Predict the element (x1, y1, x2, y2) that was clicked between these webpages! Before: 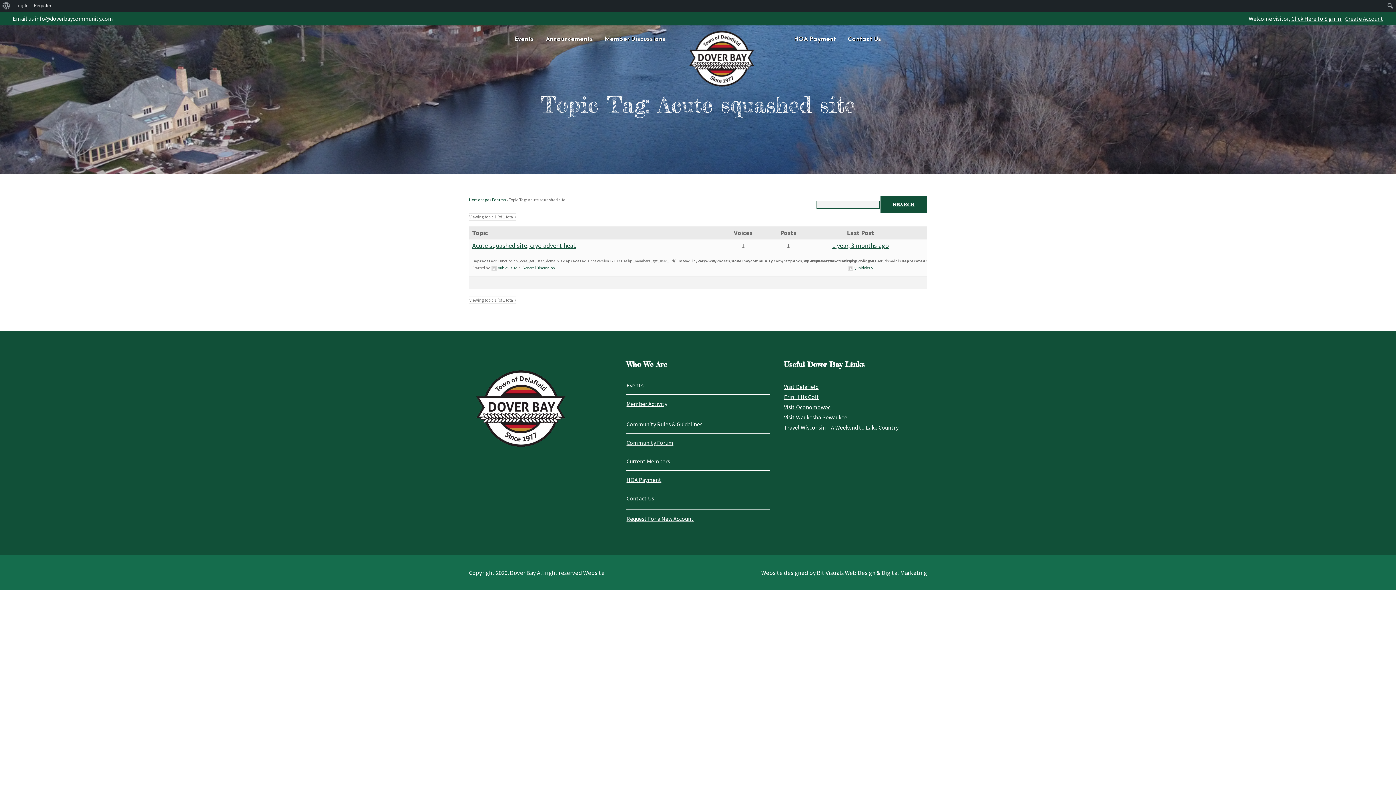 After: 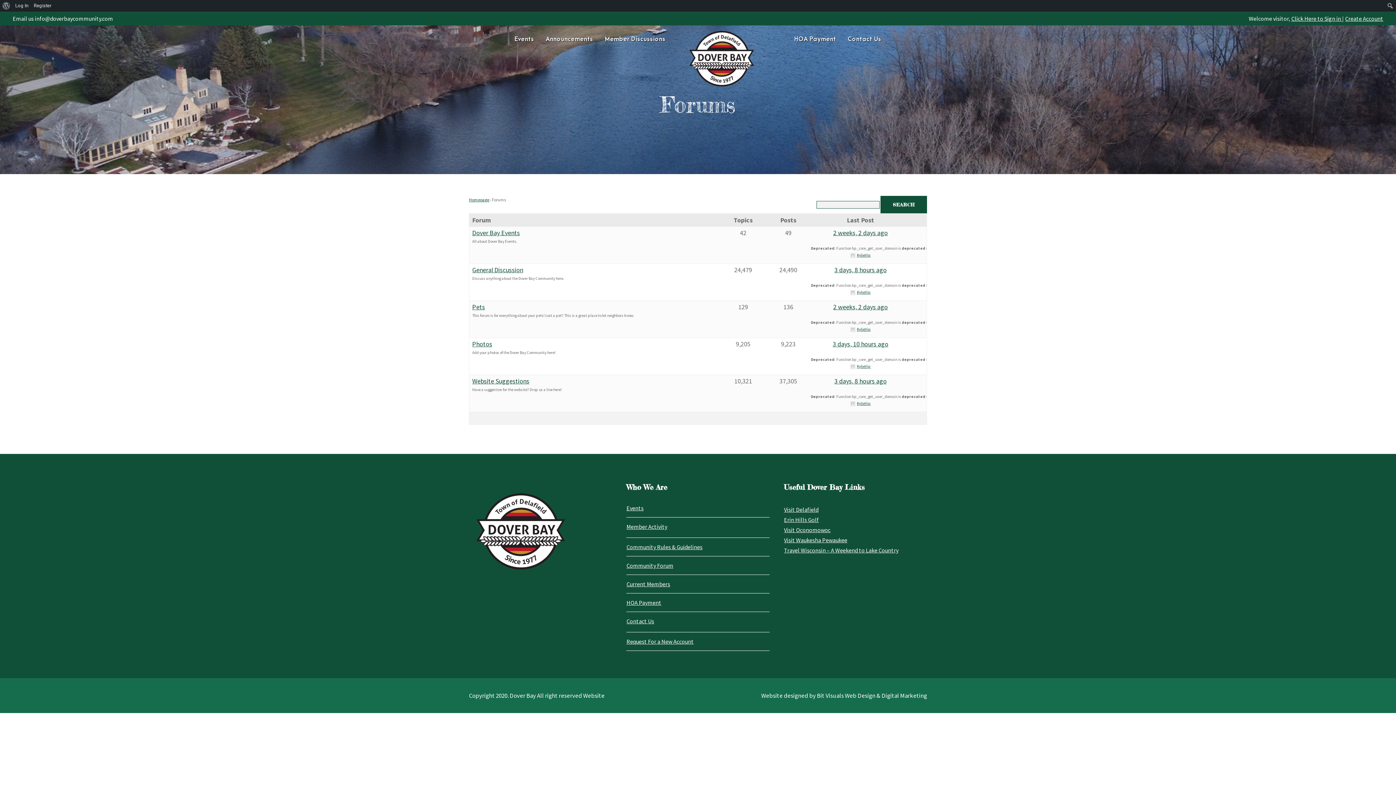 Action: label: Forums bbox: (492, 197, 506, 202)